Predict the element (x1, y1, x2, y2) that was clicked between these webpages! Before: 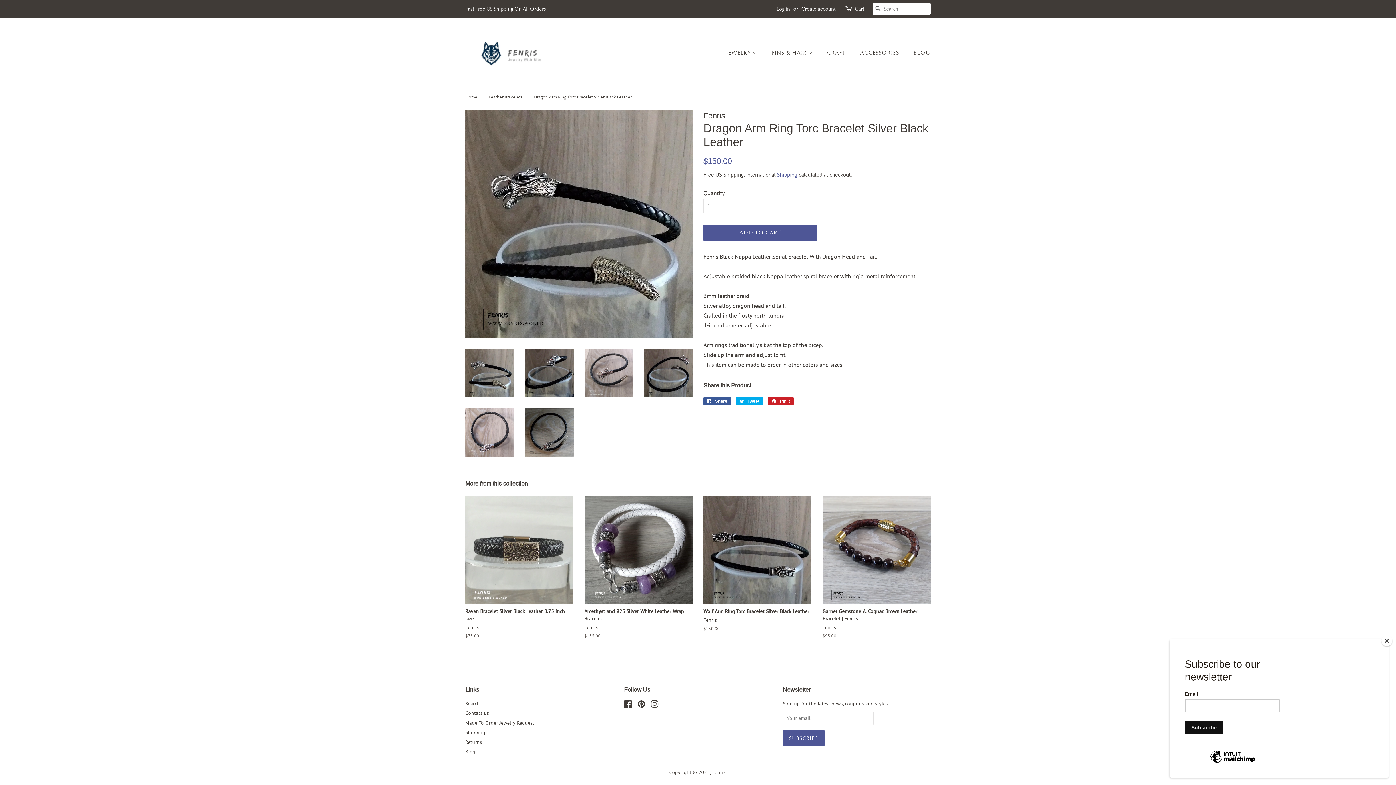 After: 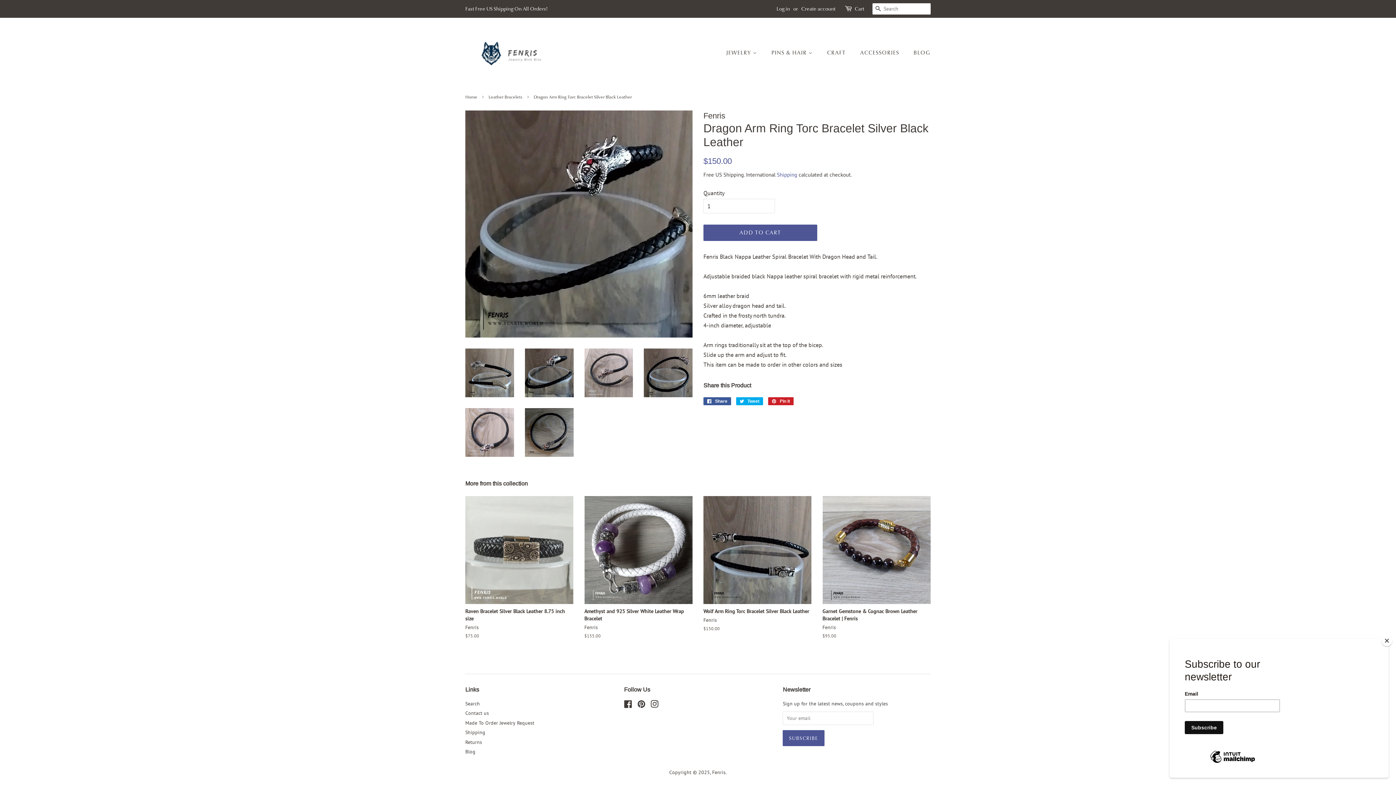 Action: bbox: (525, 348, 573, 397)